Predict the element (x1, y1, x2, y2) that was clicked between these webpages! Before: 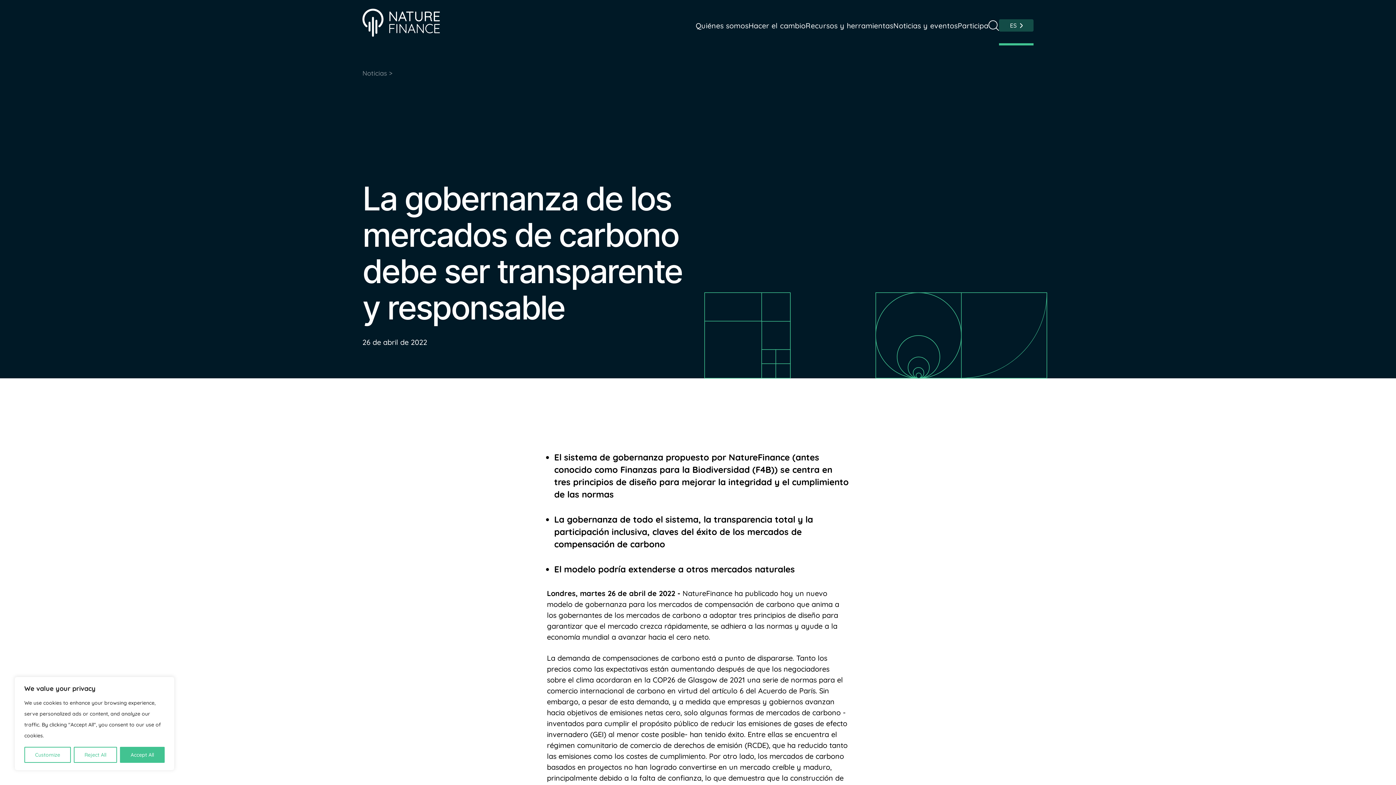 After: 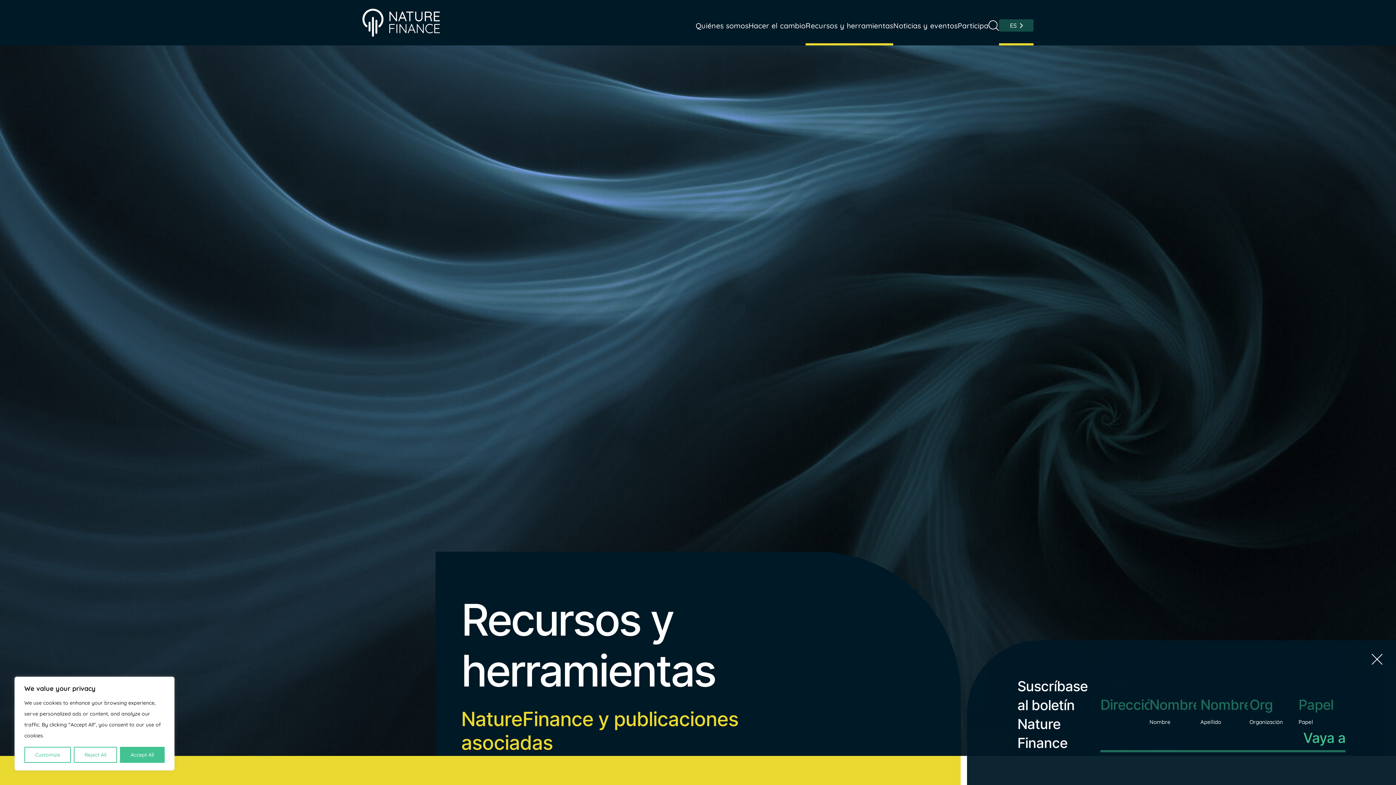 Action: bbox: (805, 20, 893, 30) label: Recursos y herramientas